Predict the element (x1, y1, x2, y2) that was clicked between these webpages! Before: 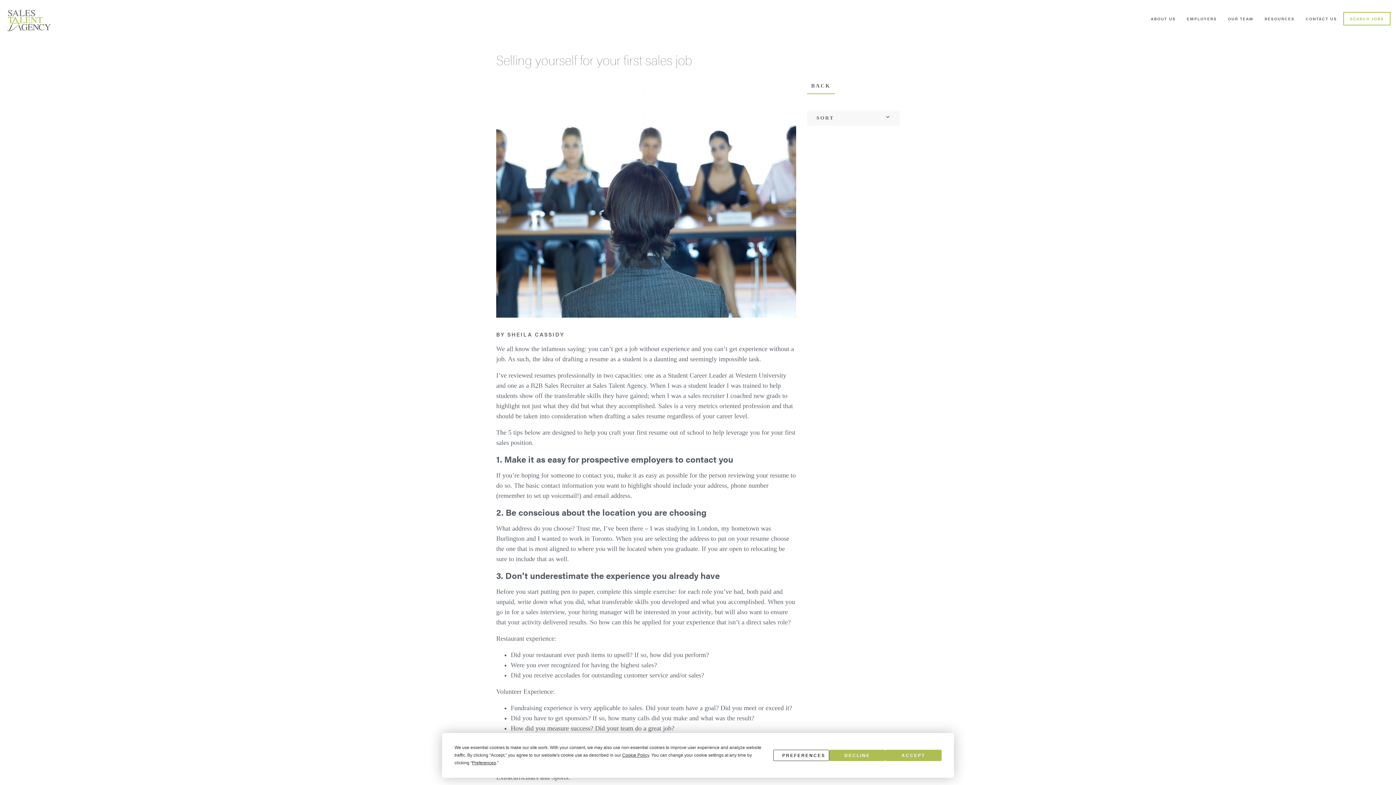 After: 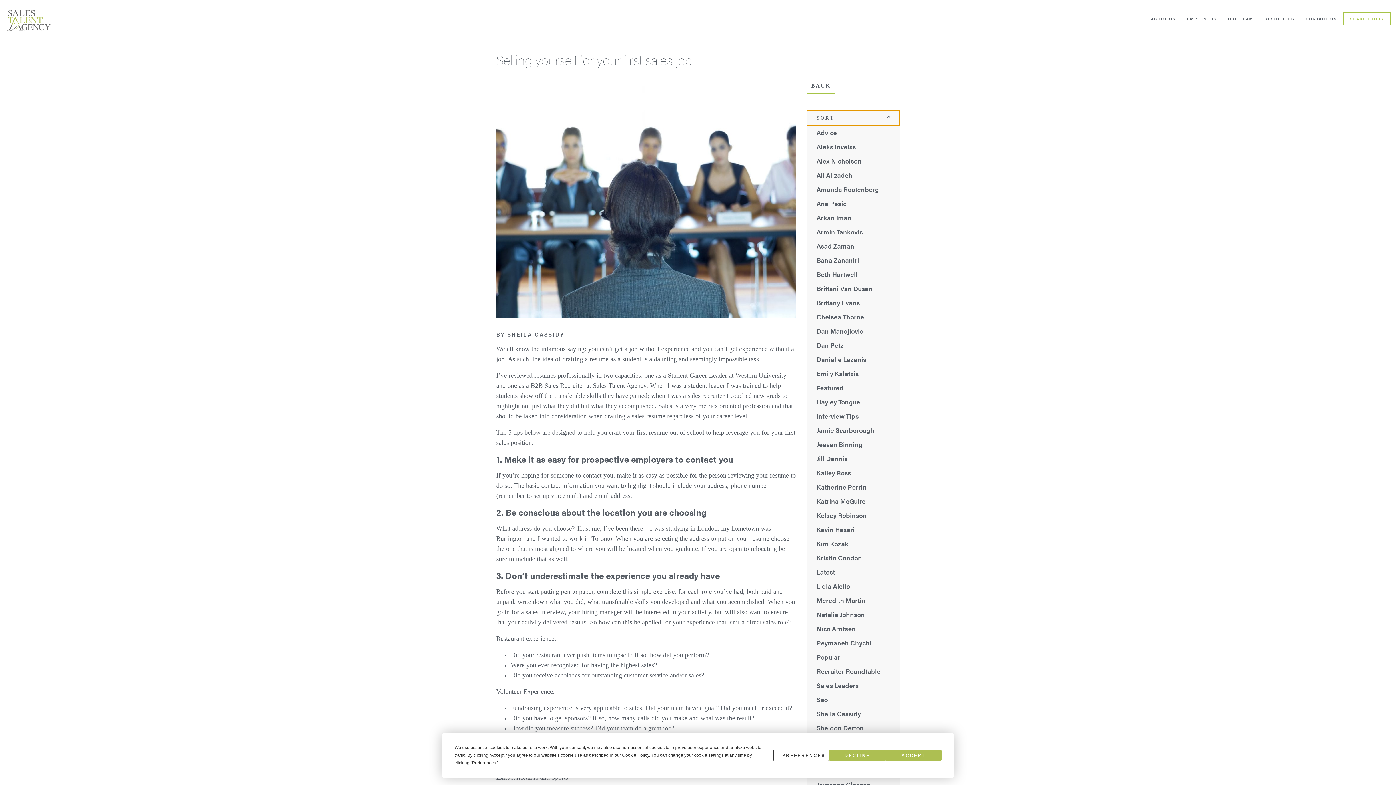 Action: label: SORT bbox: (807, 110, 900, 125)